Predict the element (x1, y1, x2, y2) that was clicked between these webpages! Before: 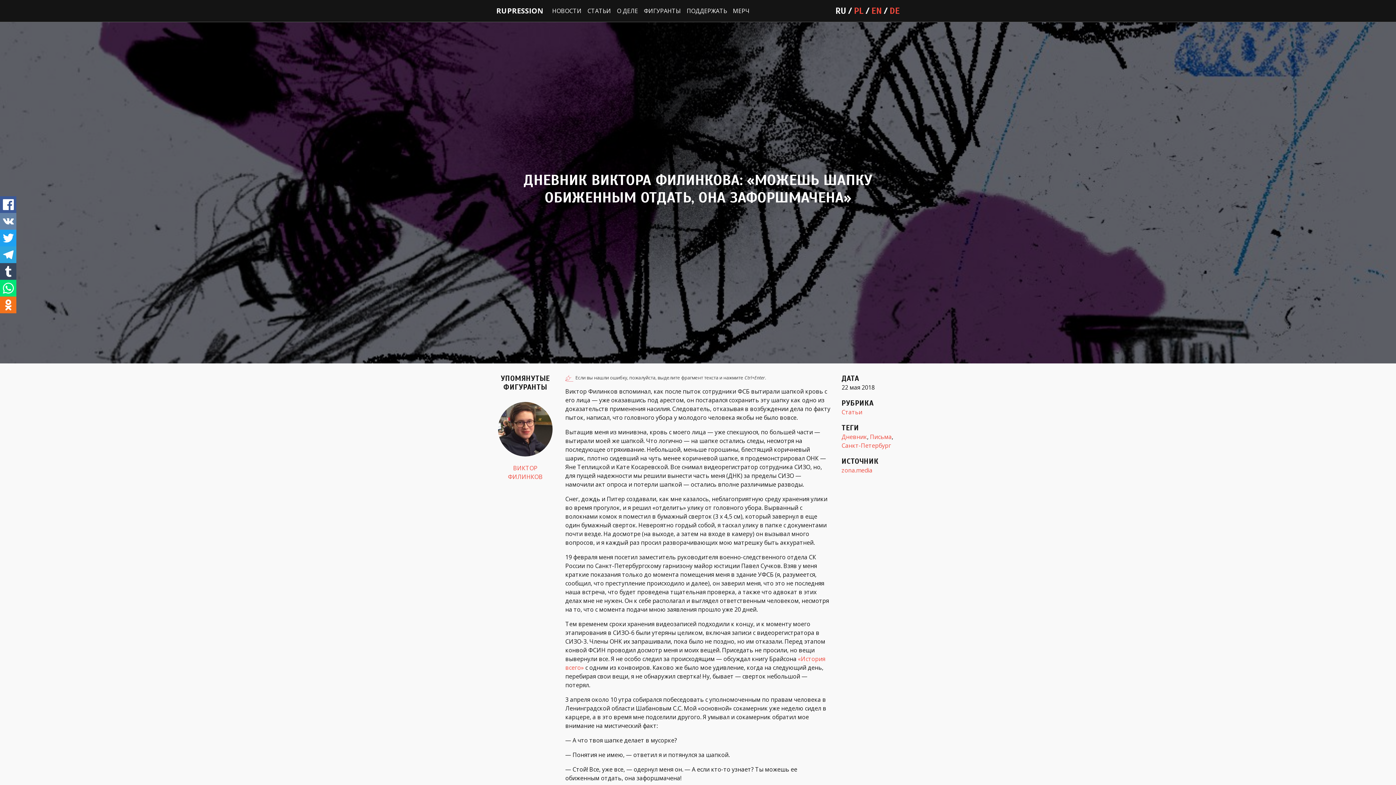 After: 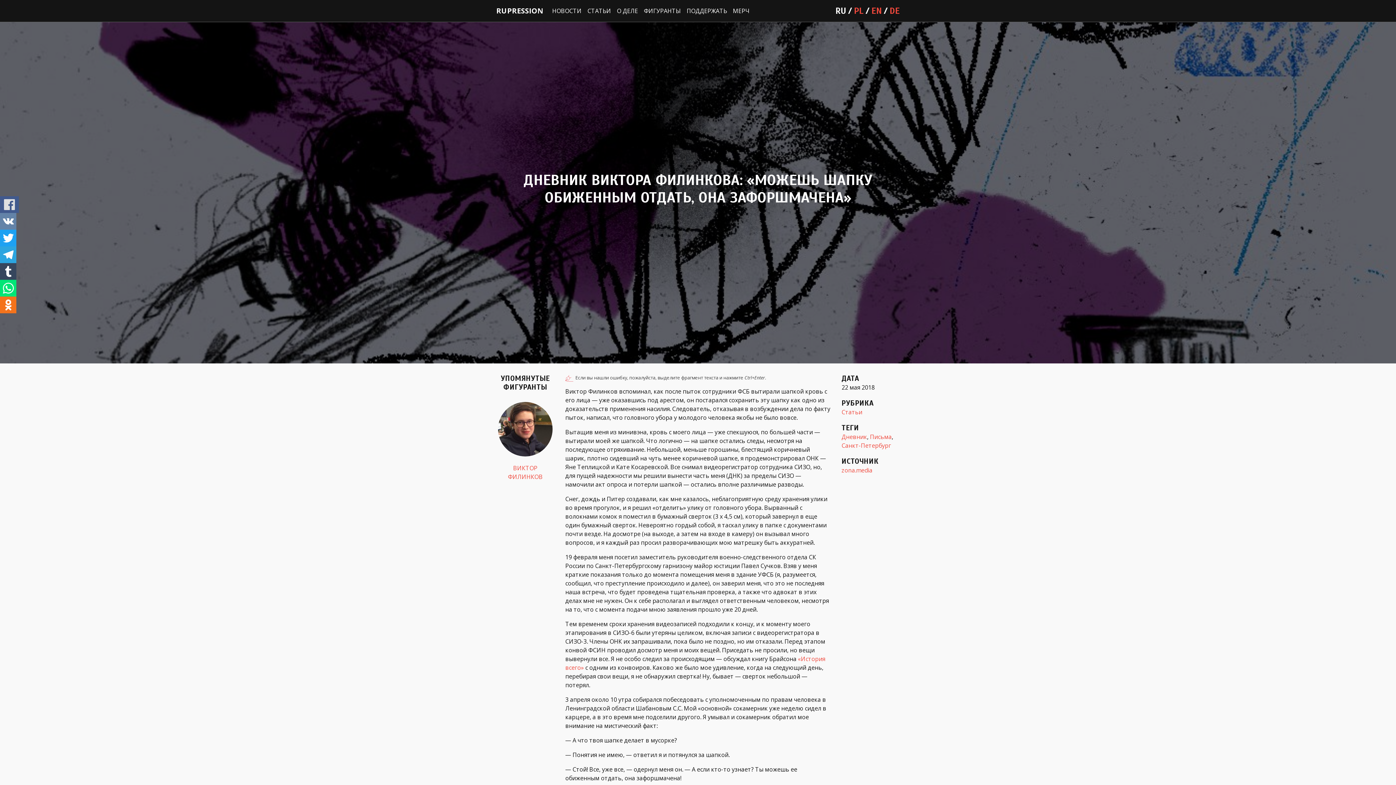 Action: bbox: (0, 196, 16, 213)